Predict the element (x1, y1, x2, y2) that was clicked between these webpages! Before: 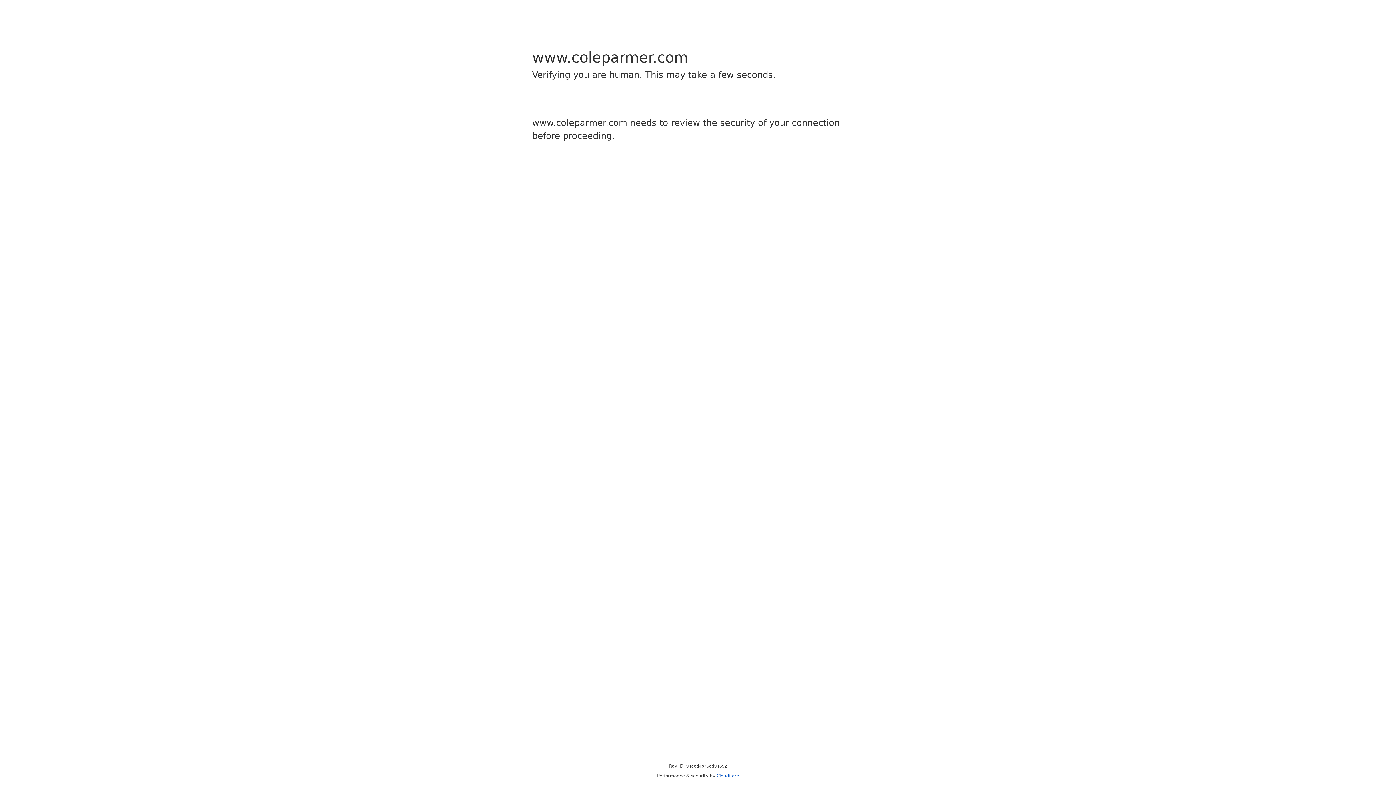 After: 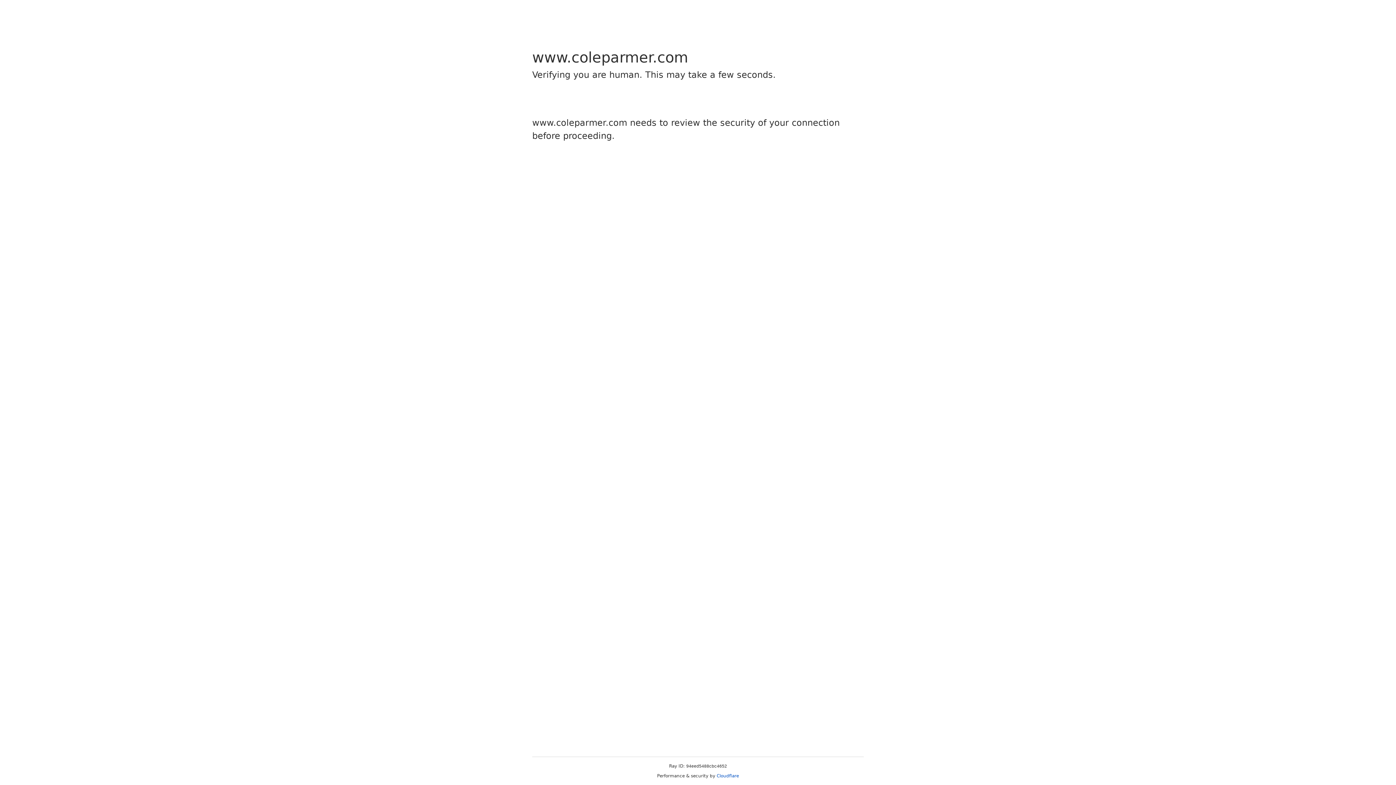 Action: bbox: (716, 773, 739, 778) label: Cloudflare